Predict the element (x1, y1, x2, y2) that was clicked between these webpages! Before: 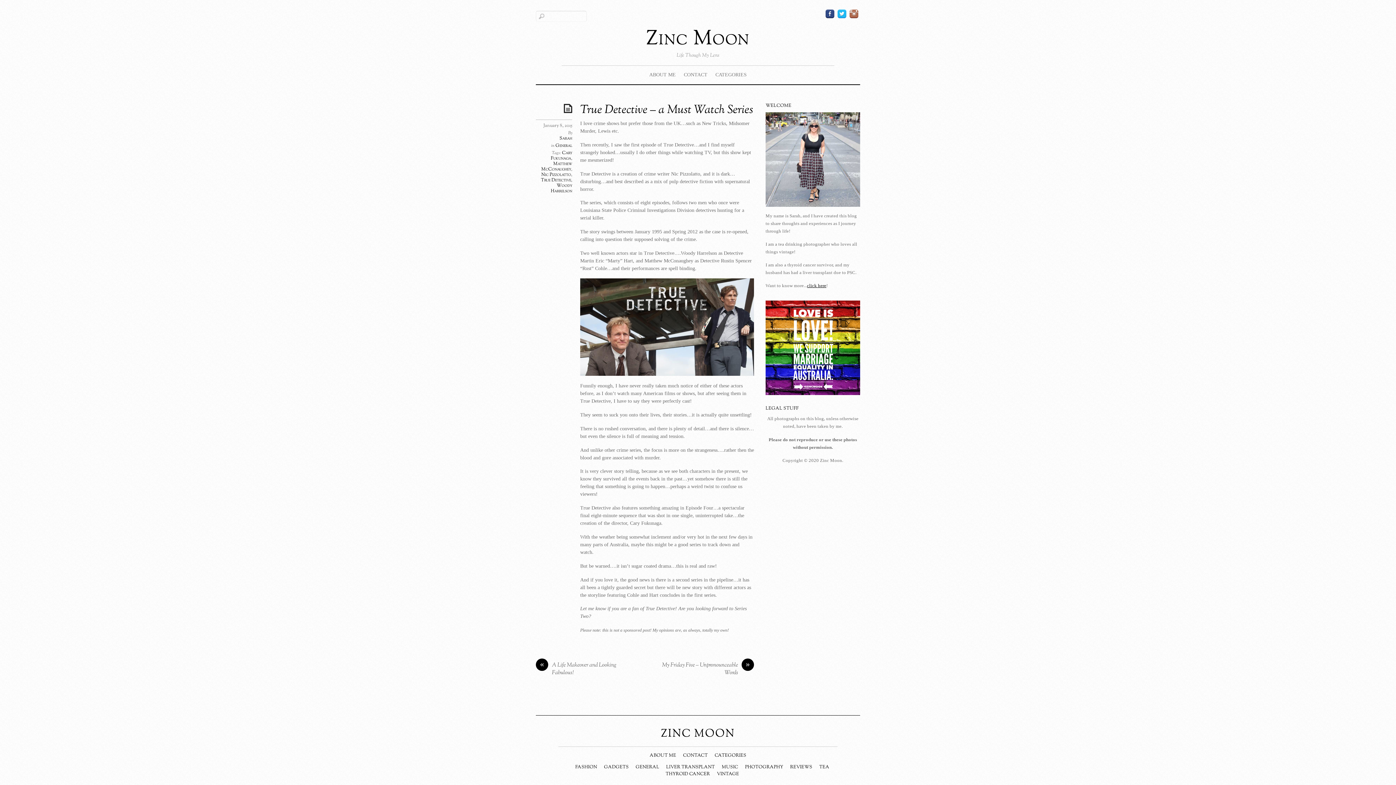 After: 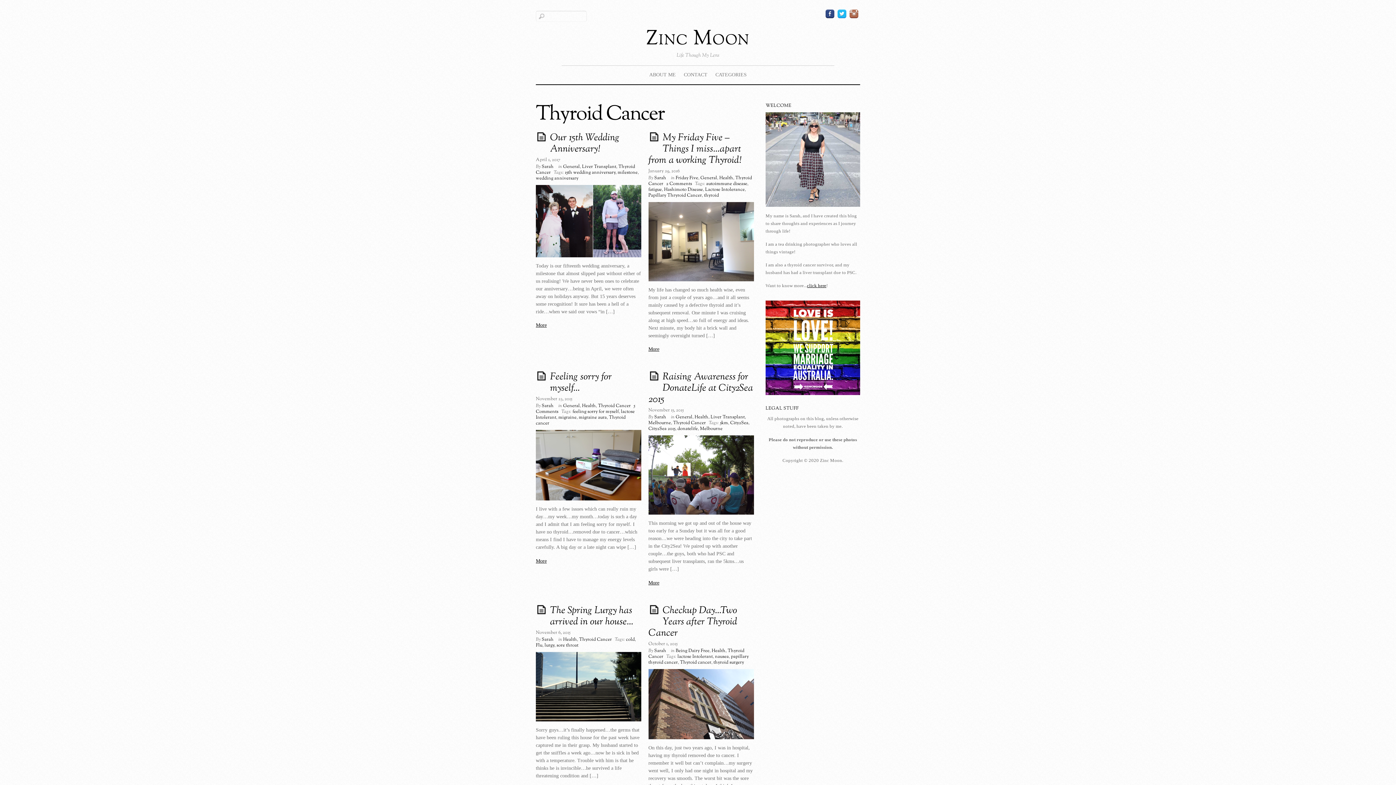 Action: label: THYROID CANCER bbox: (665, 771, 710, 777)